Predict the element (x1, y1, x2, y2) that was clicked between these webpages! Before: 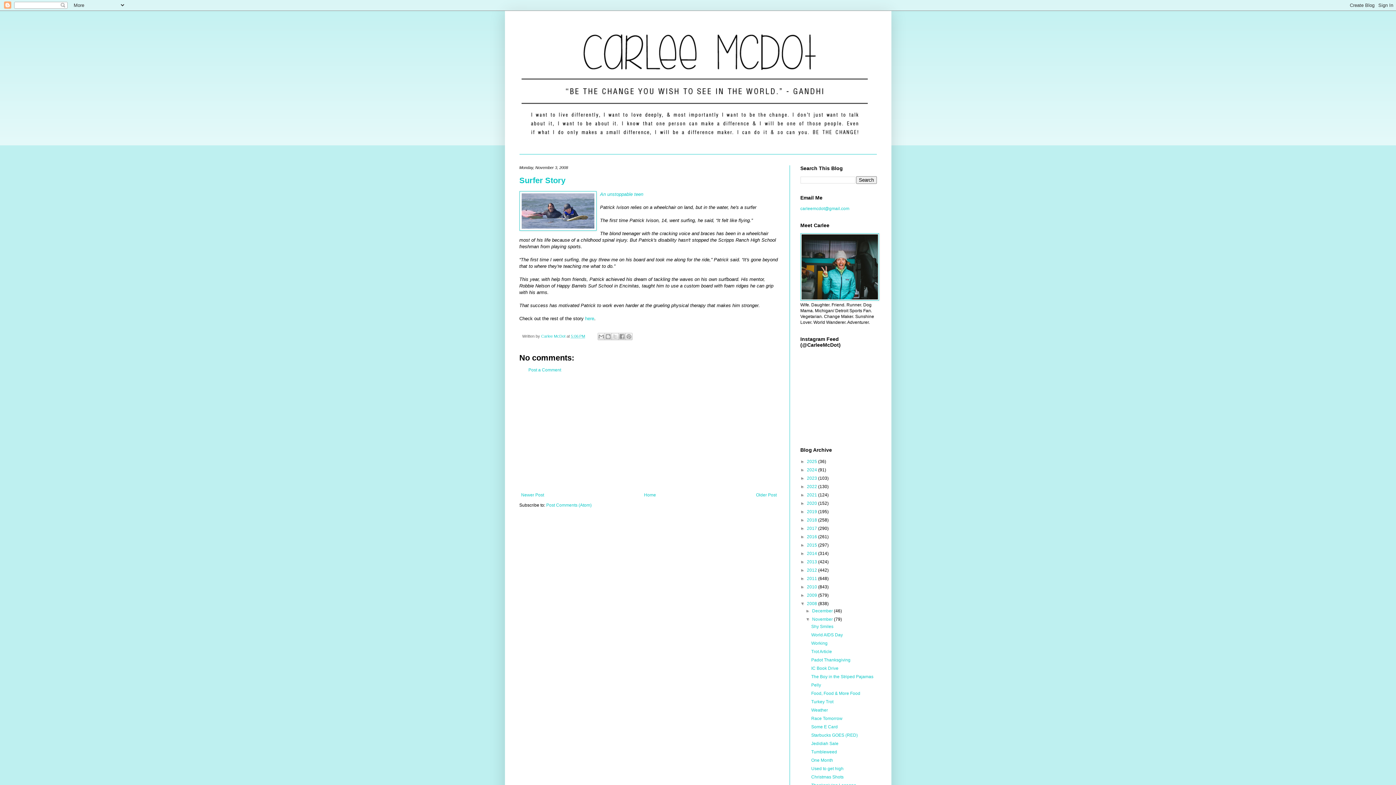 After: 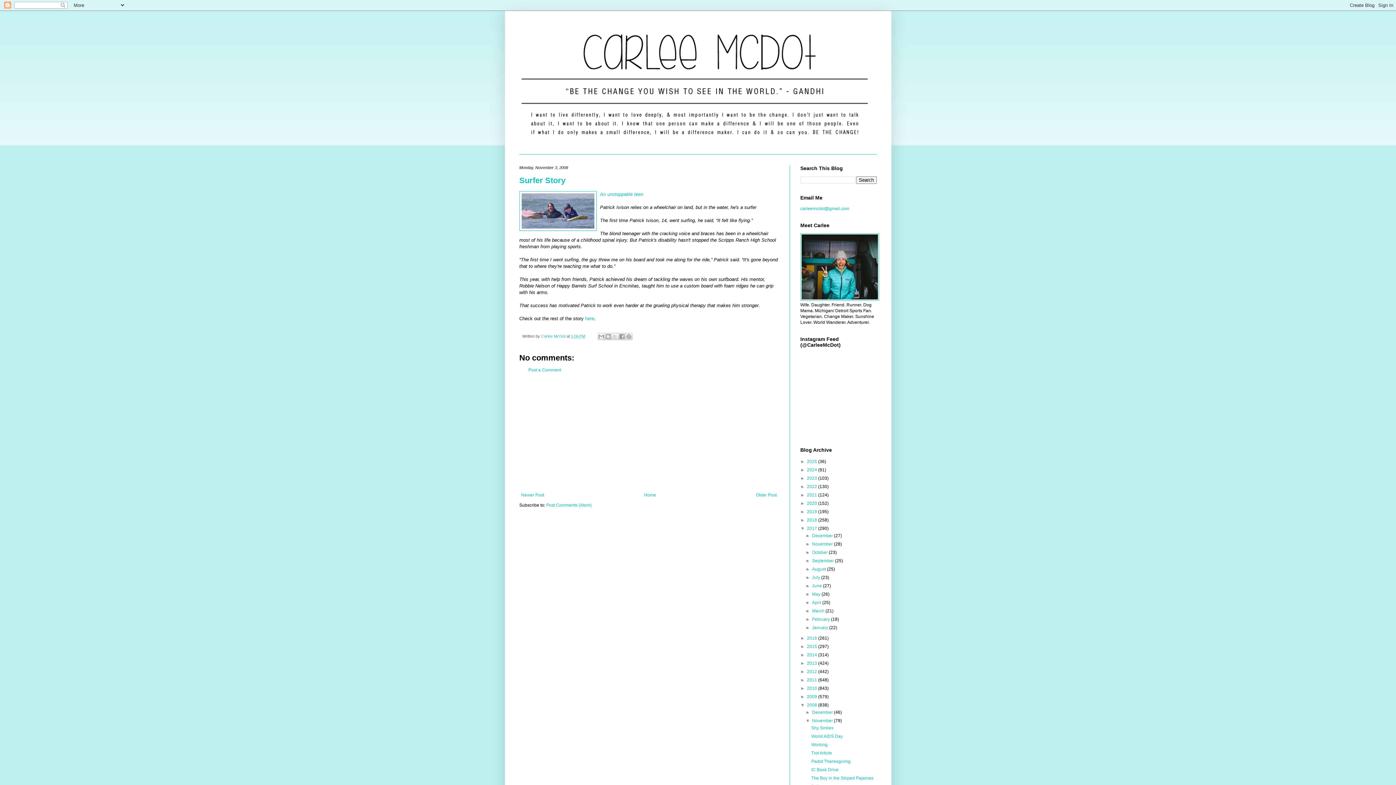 Action: label: ►   bbox: (800, 526, 807, 531)